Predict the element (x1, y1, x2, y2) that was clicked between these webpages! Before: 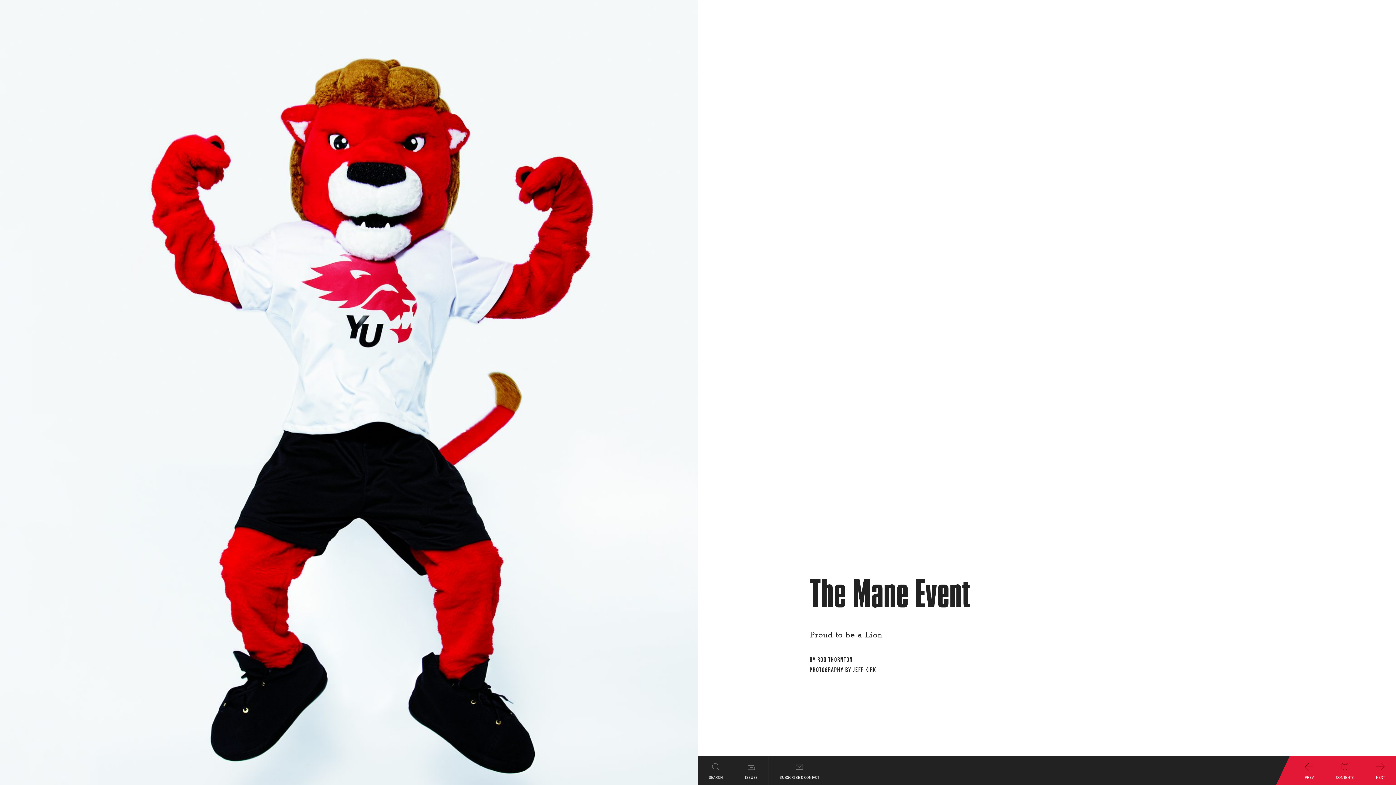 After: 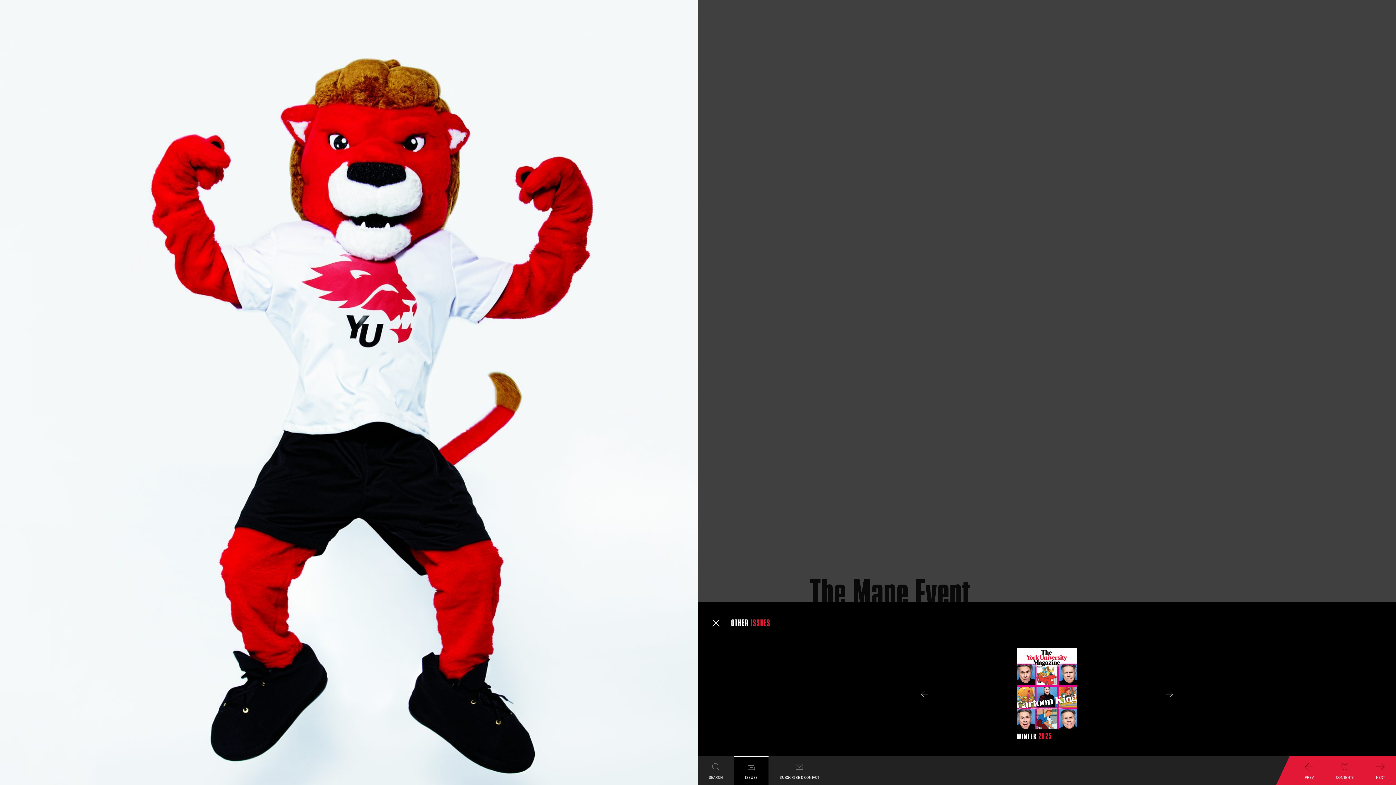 Action: bbox: (734, 756, 769, 785) label: ISSUES